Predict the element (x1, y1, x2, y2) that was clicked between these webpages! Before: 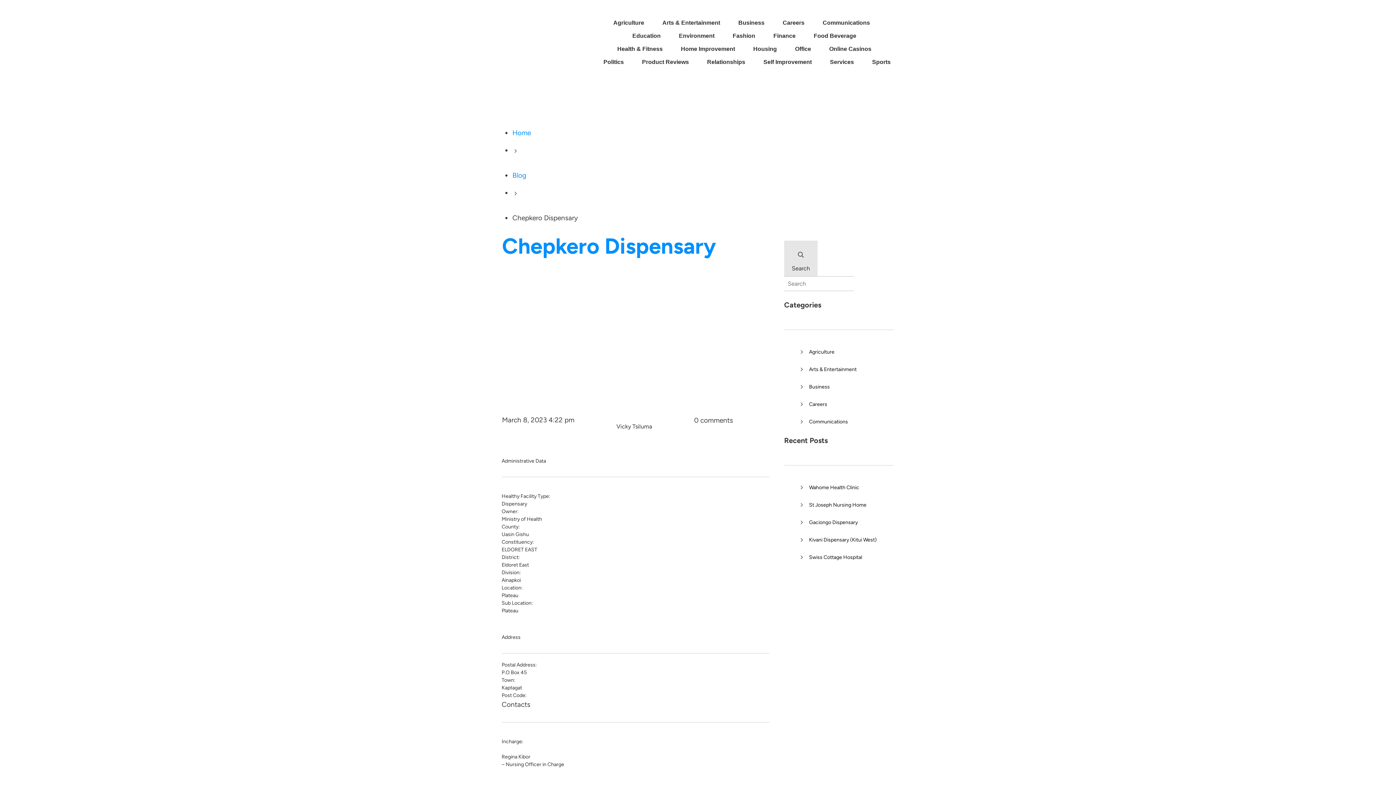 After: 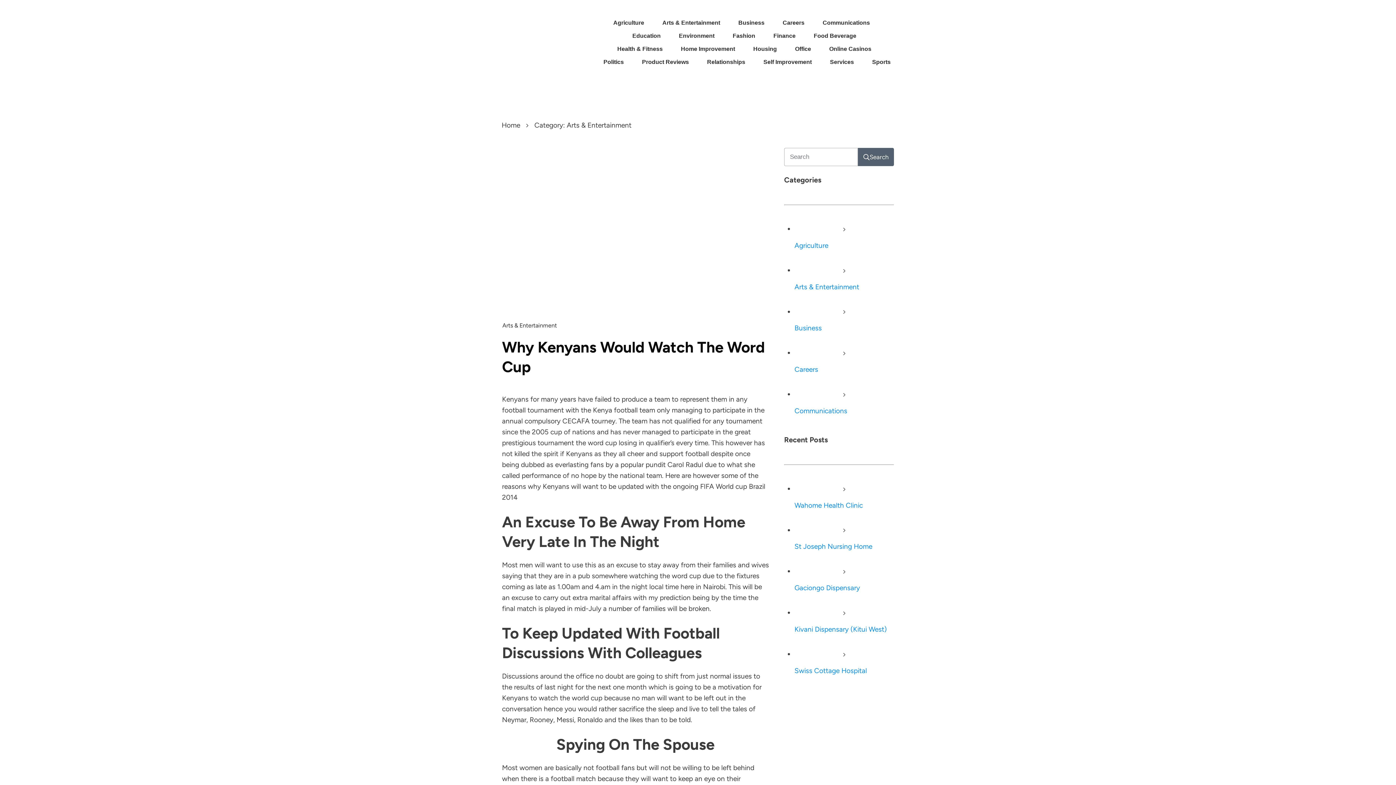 Action: bbox: (809, 364, 856, 375) label: Arts & Entertainment